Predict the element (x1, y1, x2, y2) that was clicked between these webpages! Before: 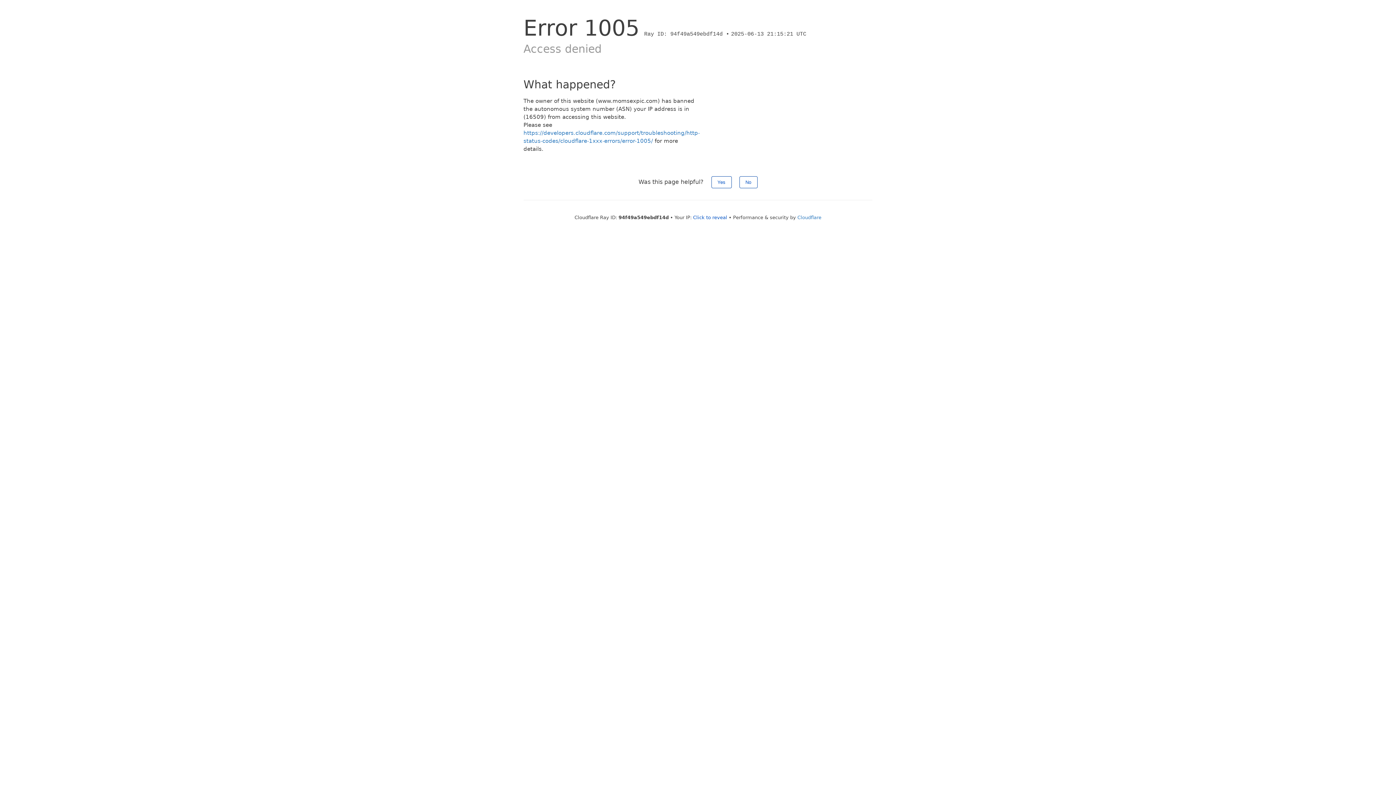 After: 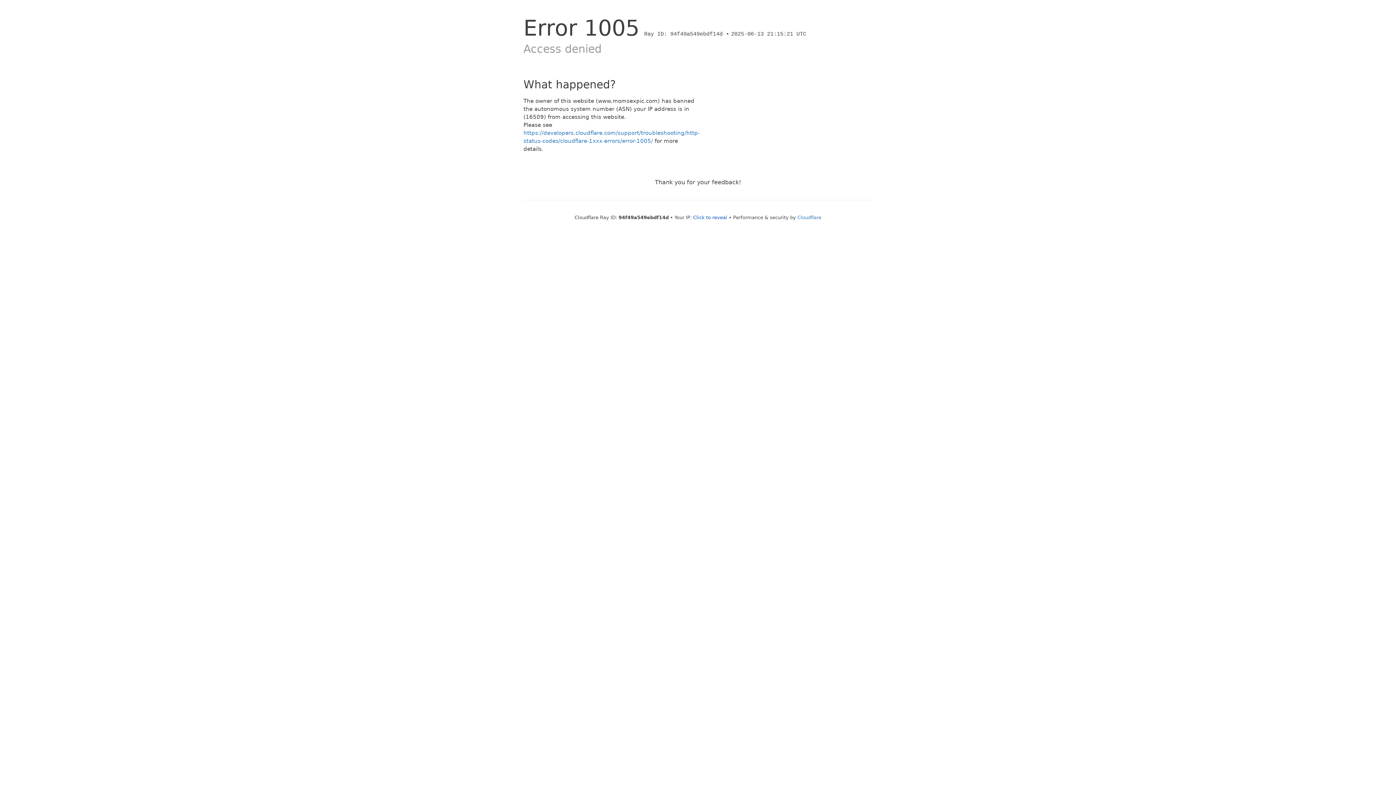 Action: bbox: (711, 176, 731, 188) label: Yes